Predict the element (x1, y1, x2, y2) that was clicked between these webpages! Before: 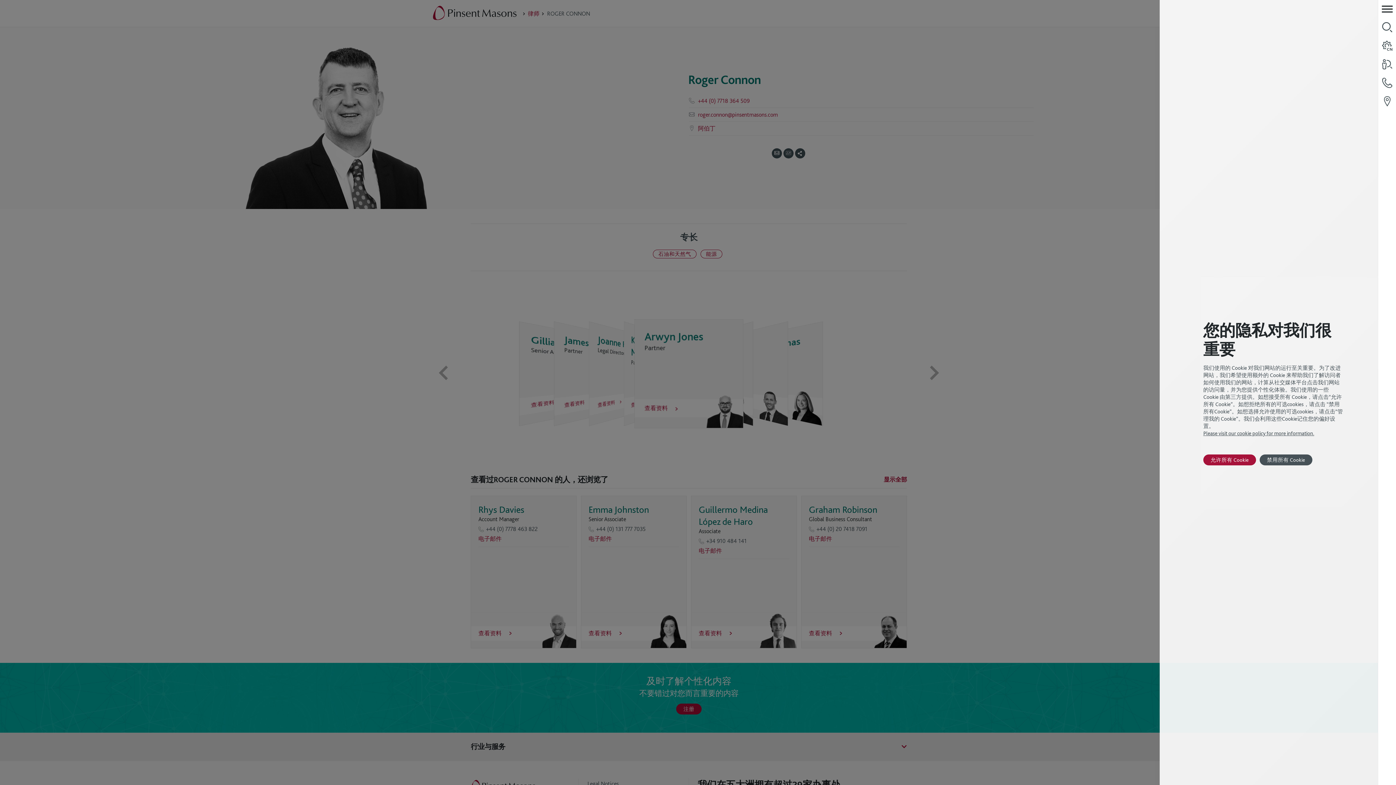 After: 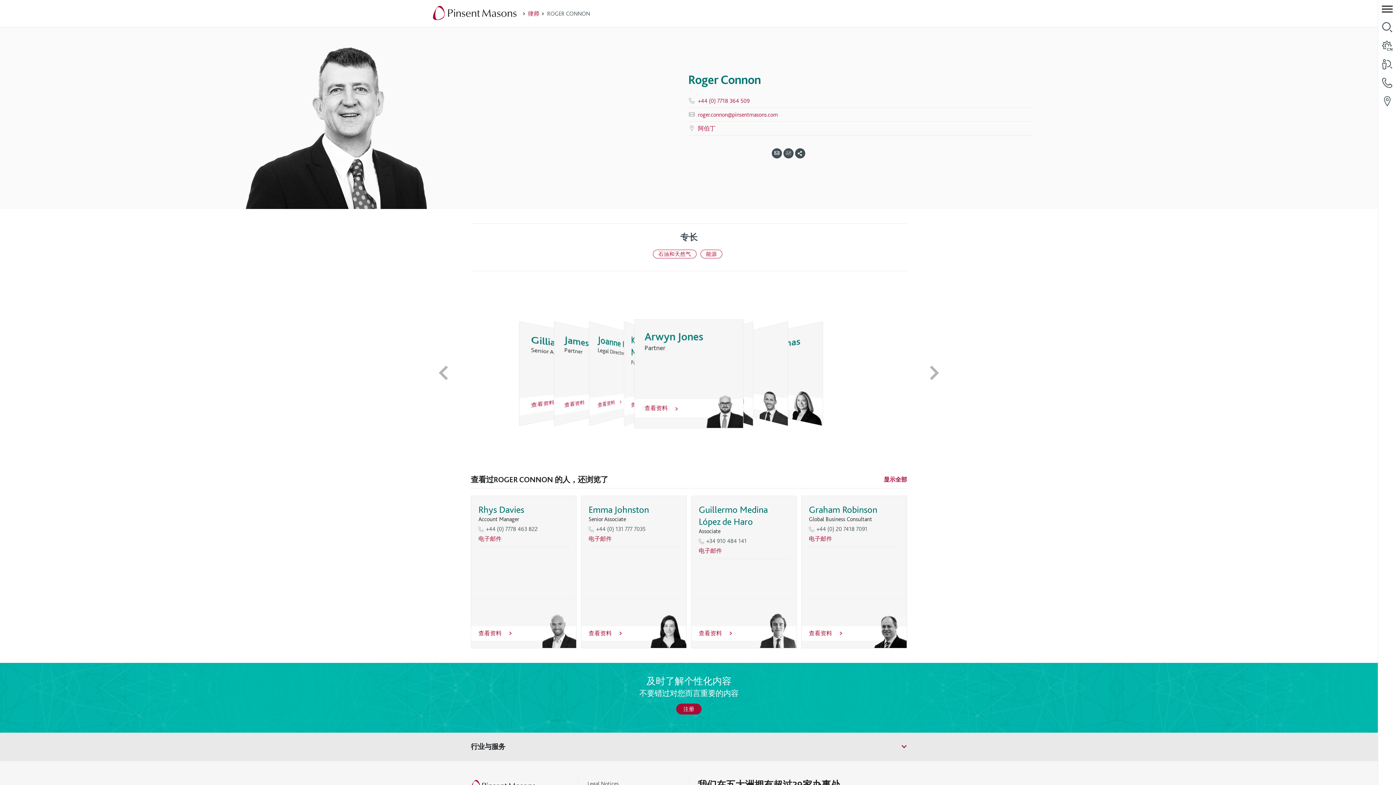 Action: bbox: (1203, 454, 1256, 465) label: 允许所有 Cookie